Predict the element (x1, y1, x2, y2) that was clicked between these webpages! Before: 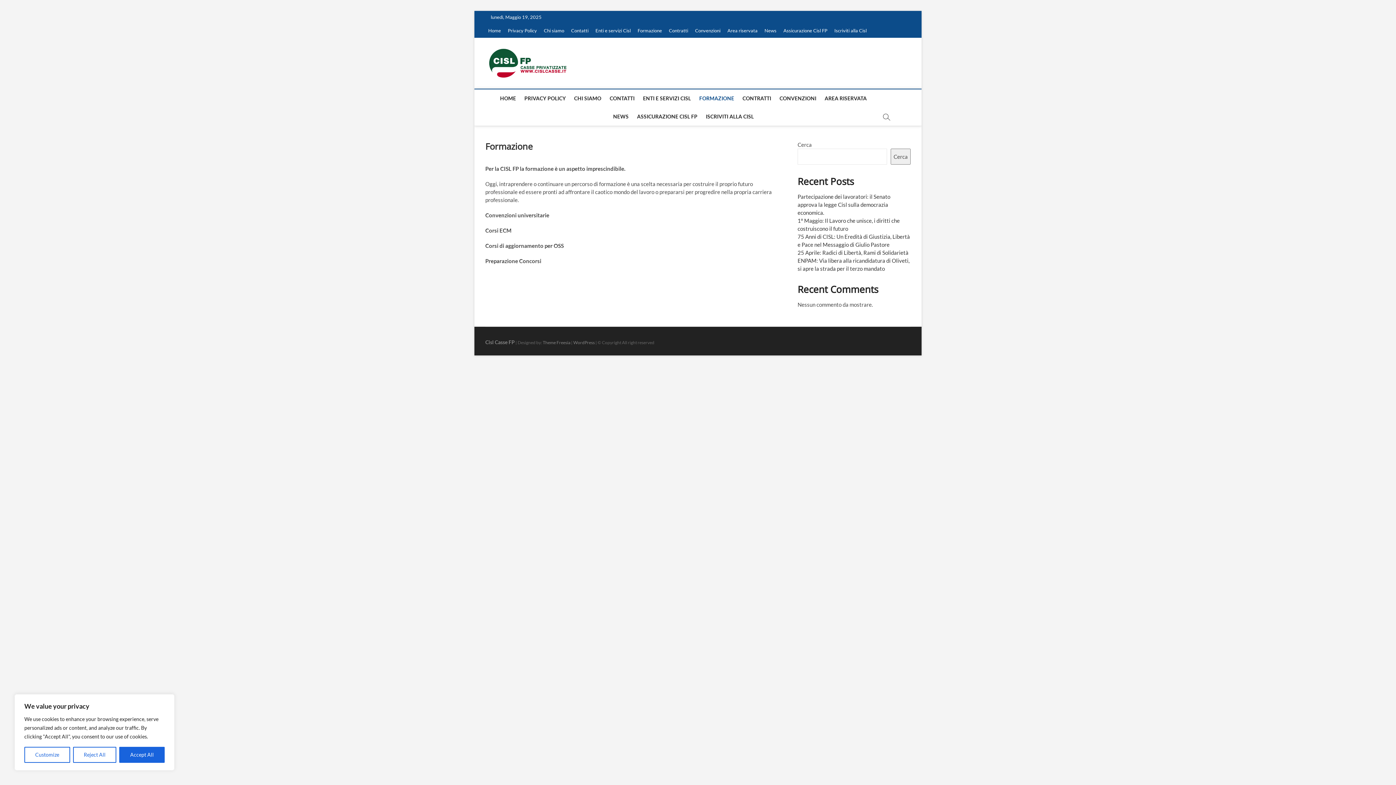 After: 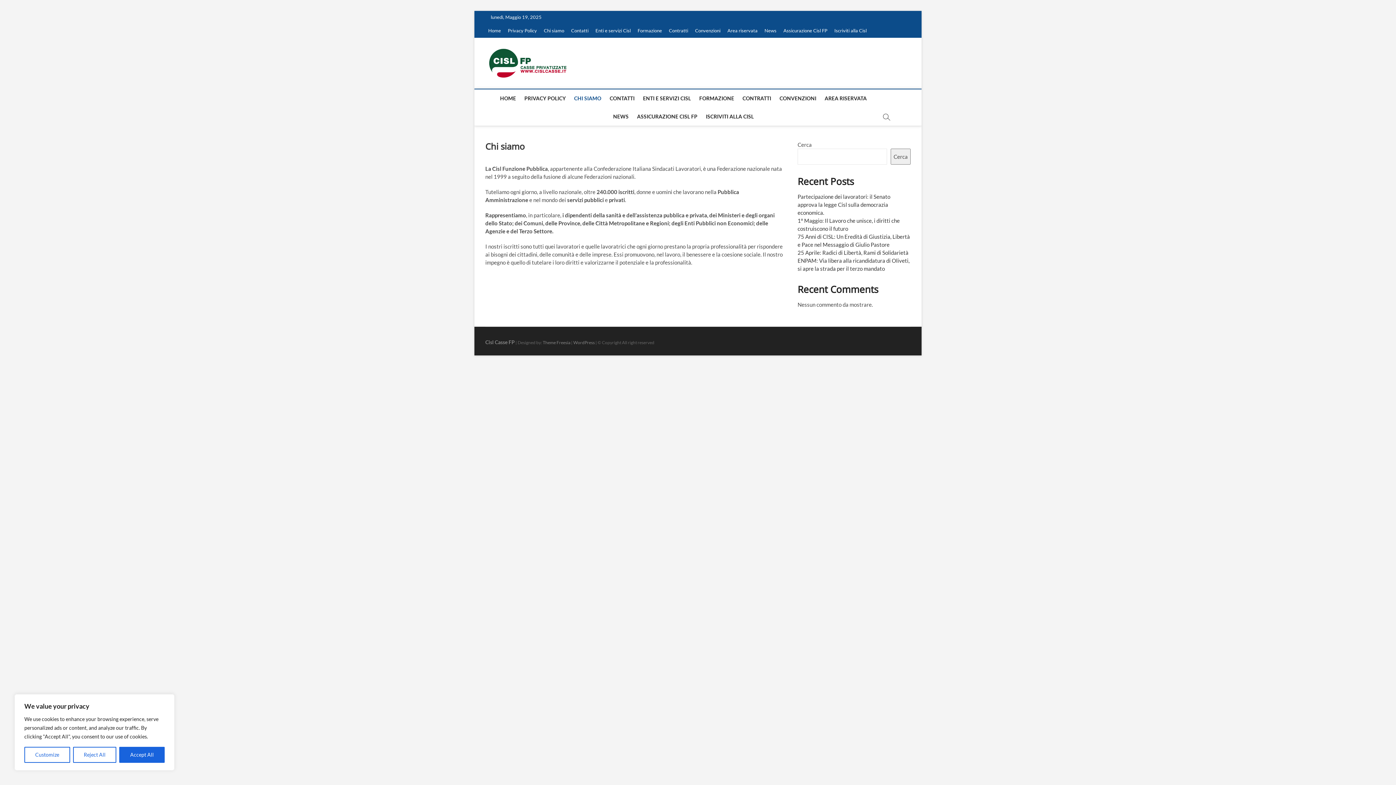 Action: label: CHI SIAMO bbox: (570, 89, 605, 107)